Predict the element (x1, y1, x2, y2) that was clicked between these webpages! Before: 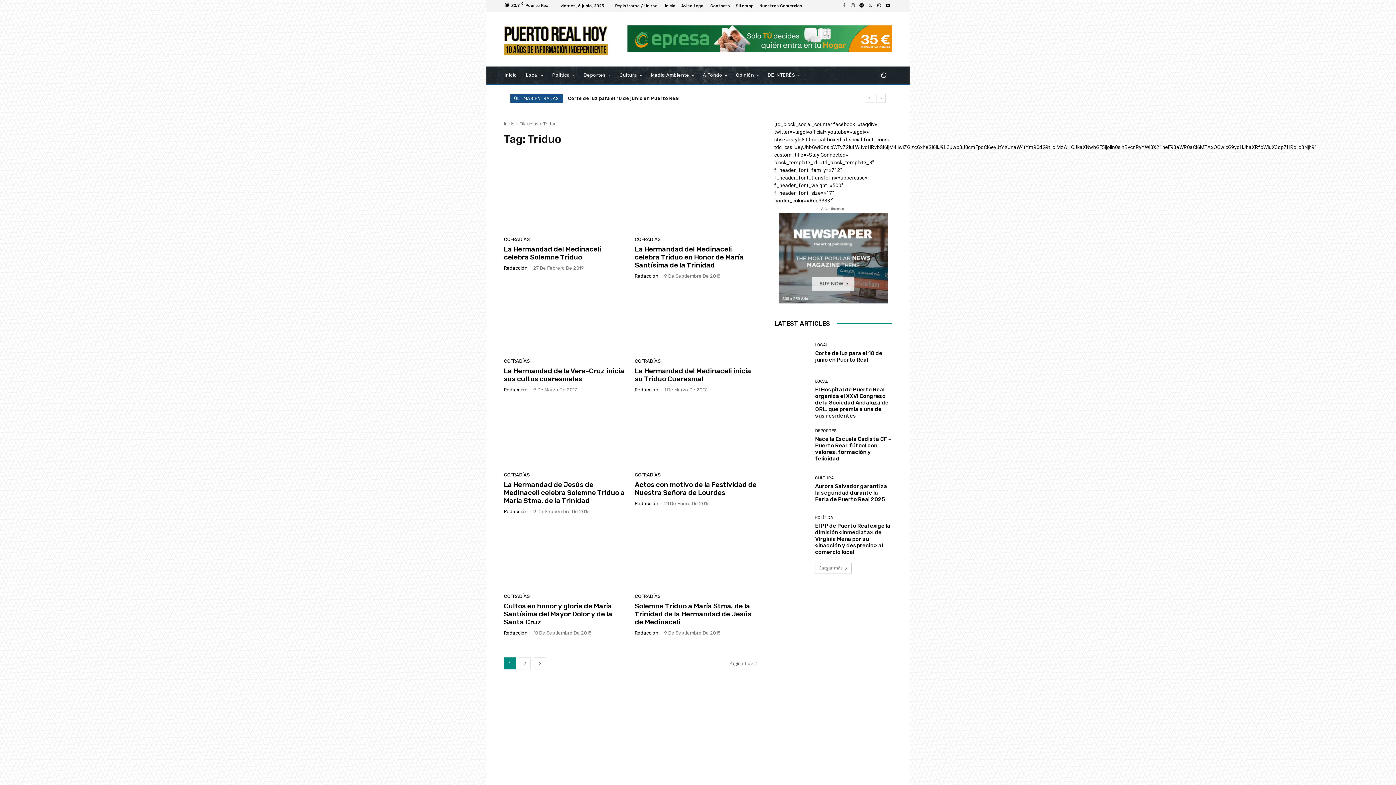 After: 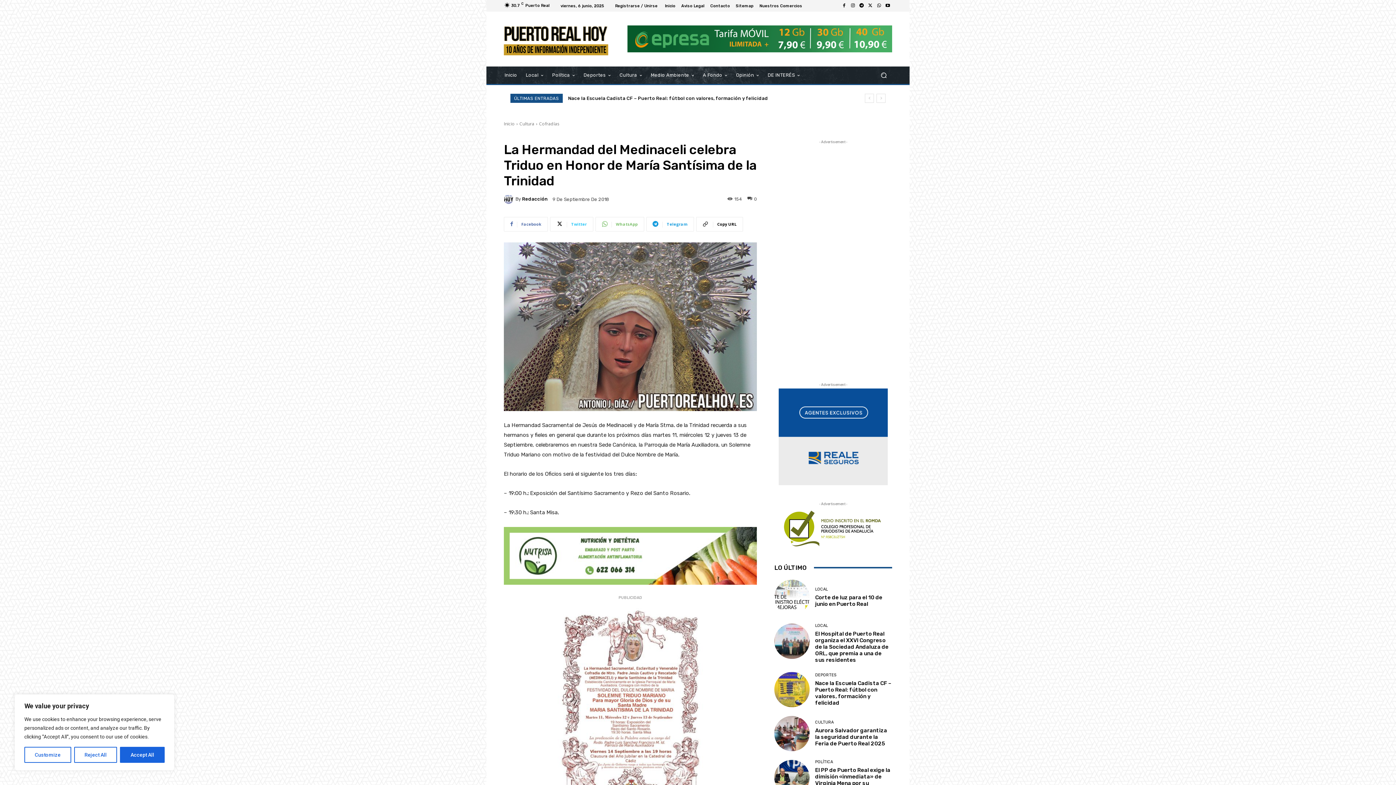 Action: label: La Hermandad del Medinaceli celebra Triduo en Honor de María Santísima de la Trinidad bbox: (634, 245, 743, 269)